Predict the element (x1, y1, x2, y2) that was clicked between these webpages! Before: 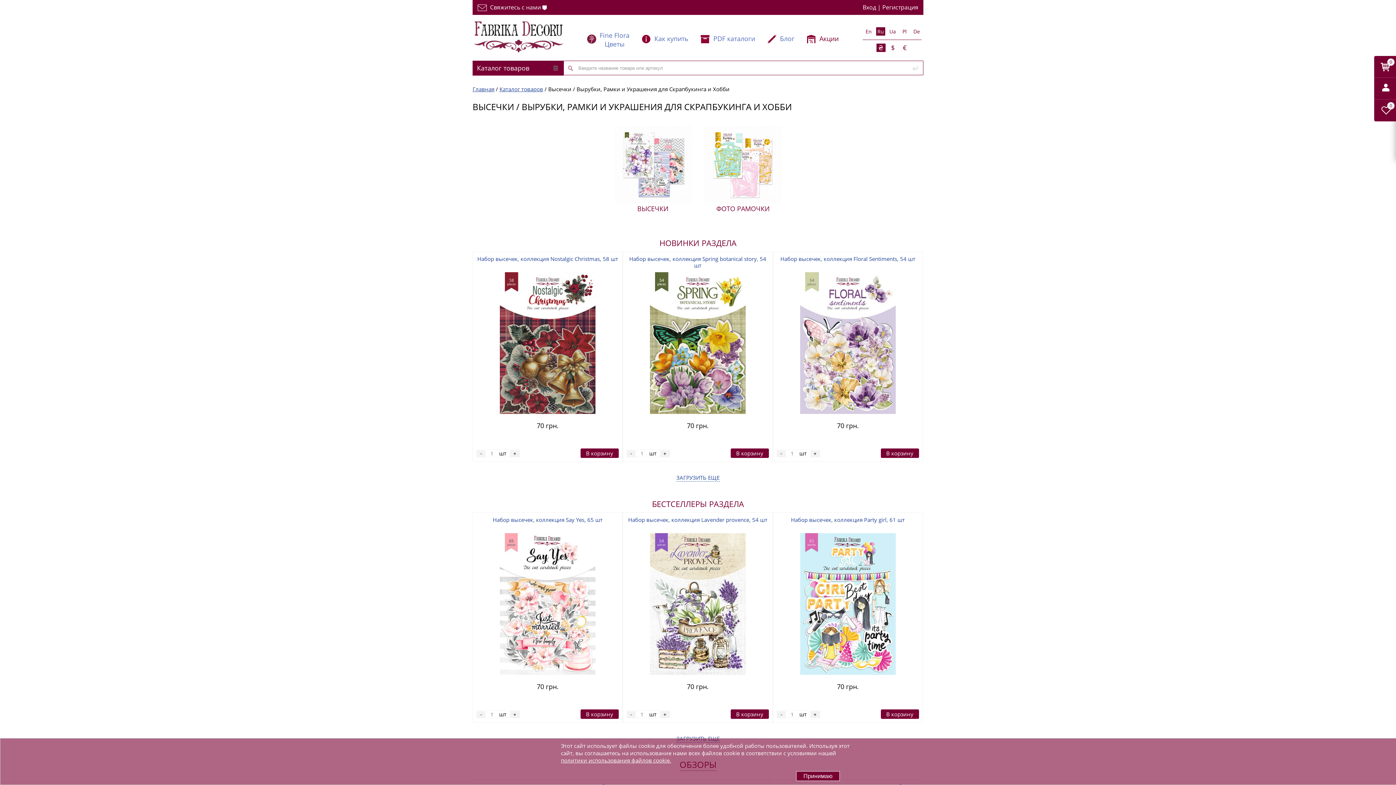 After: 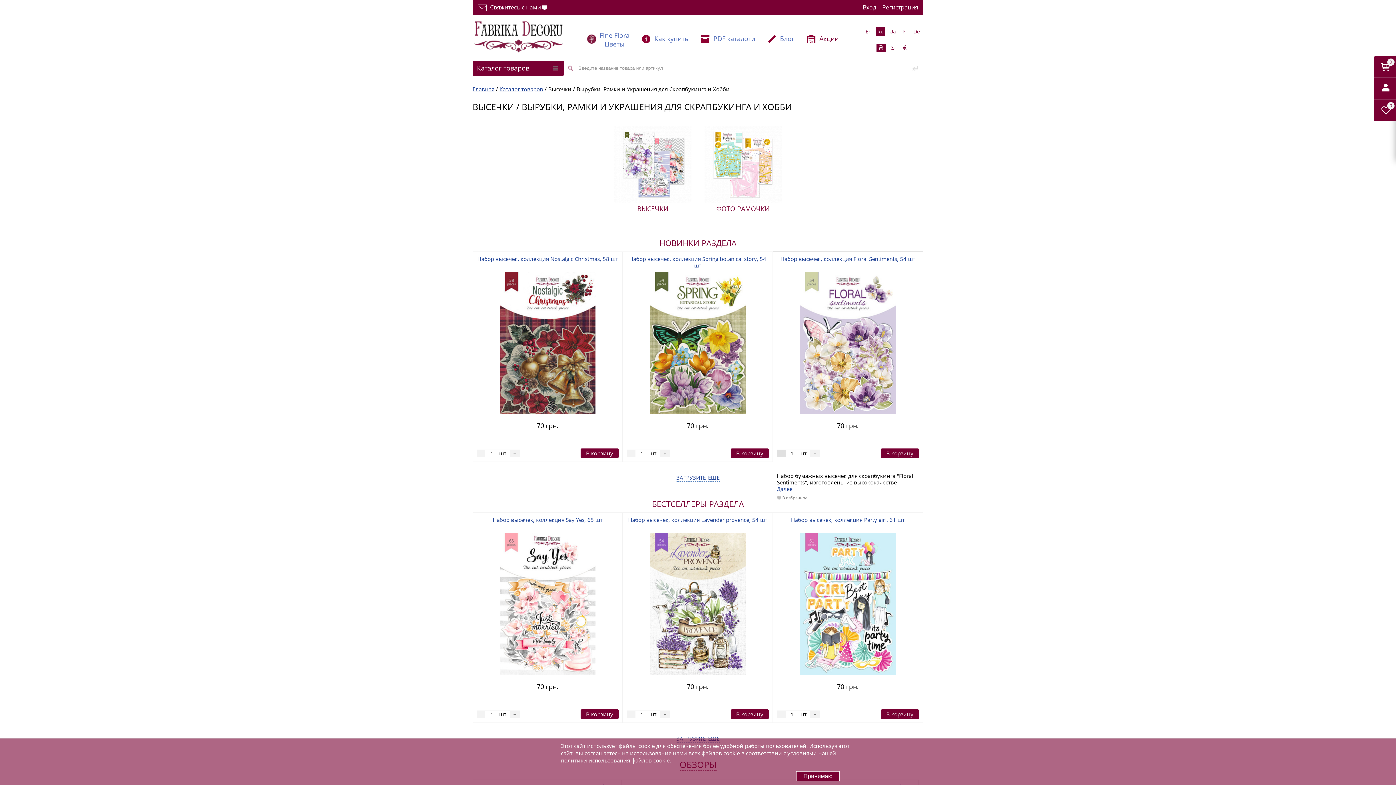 Action: bbox: (777, 450, 785, 456) label: -